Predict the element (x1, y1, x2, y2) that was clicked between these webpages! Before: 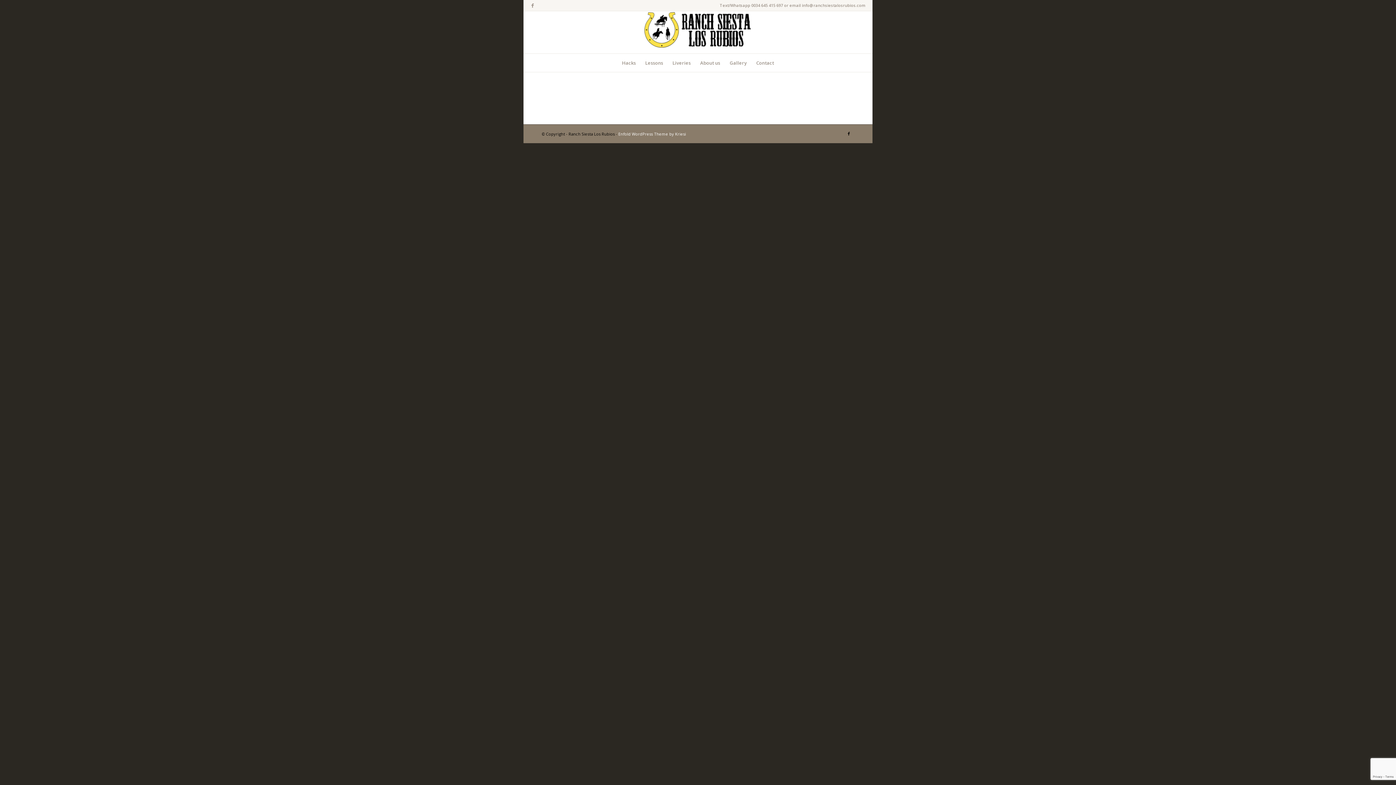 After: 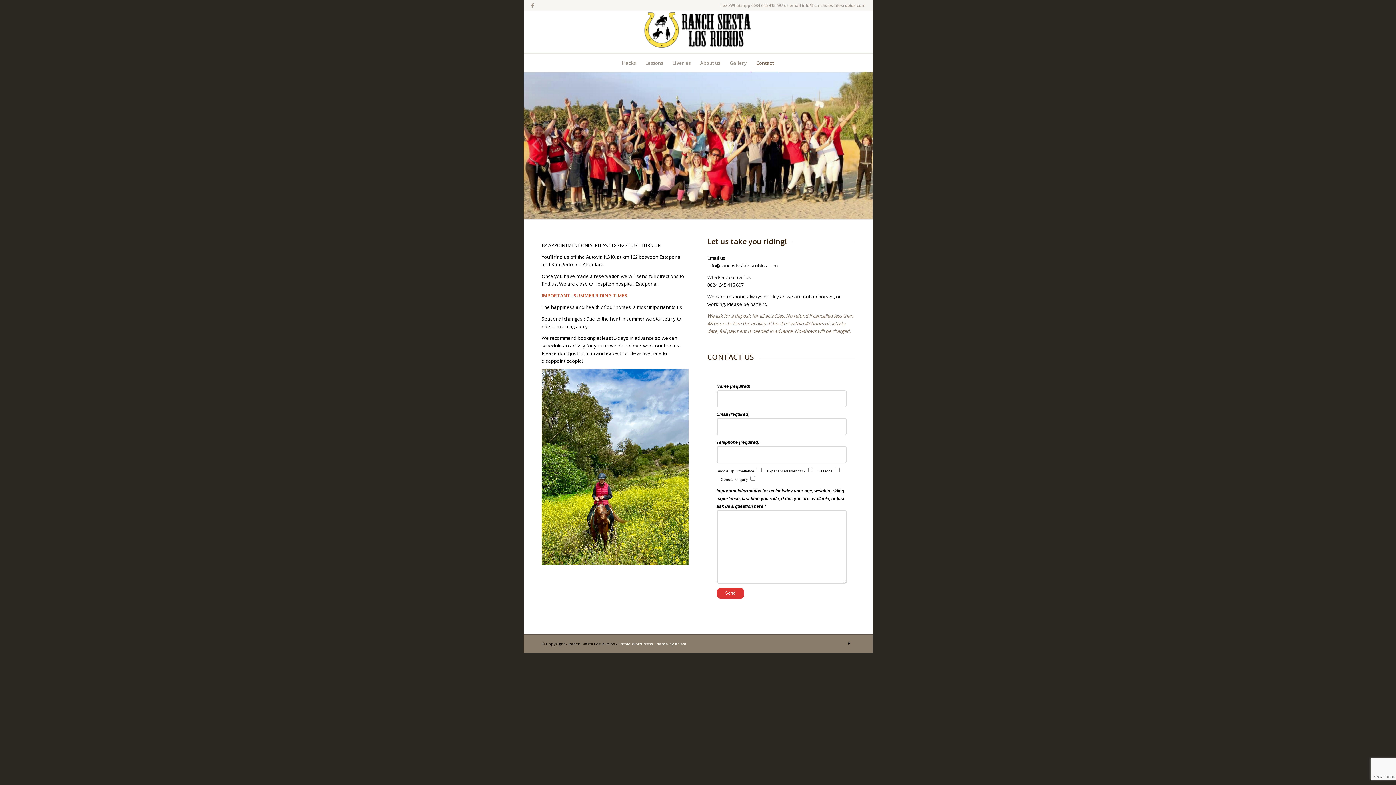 Action: bbox: (751, 53, 778, 72) label: Contact